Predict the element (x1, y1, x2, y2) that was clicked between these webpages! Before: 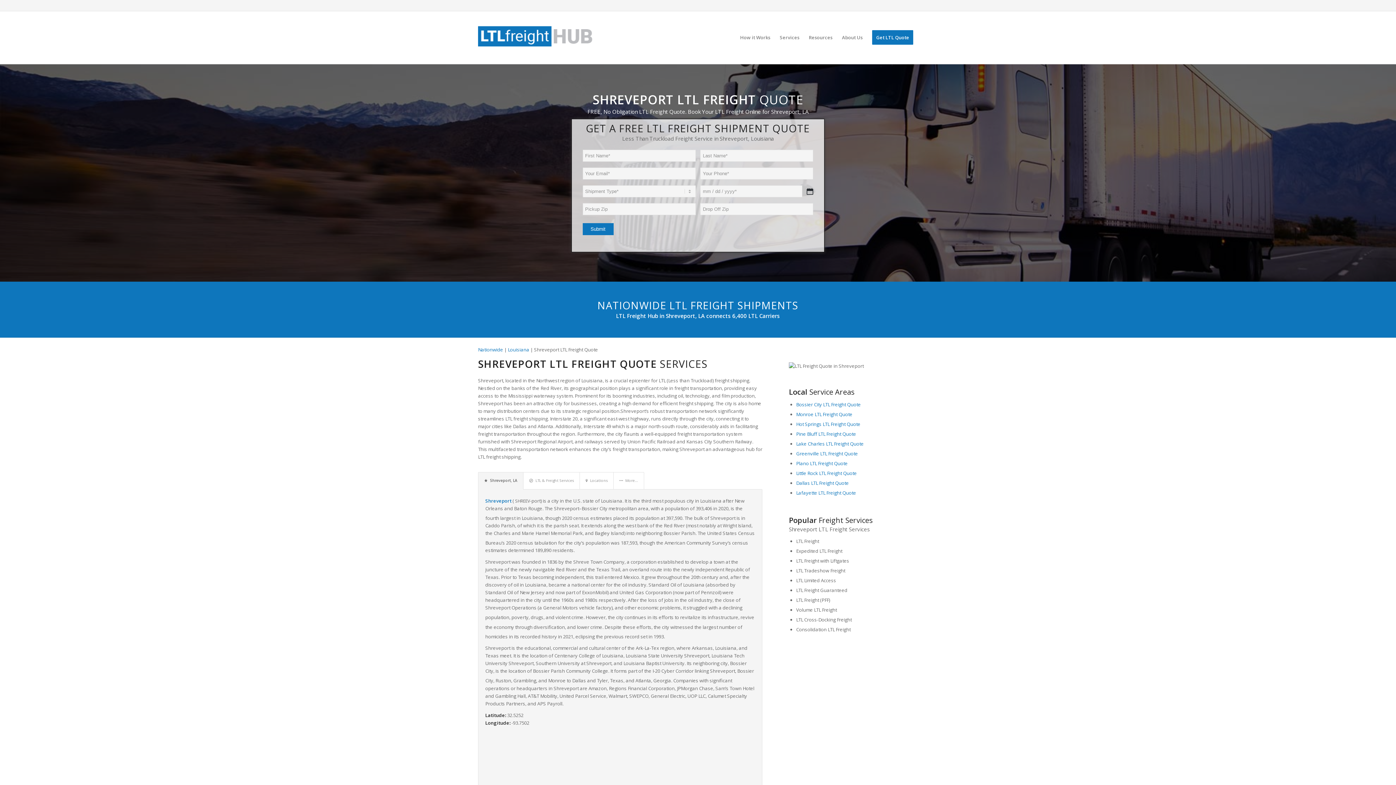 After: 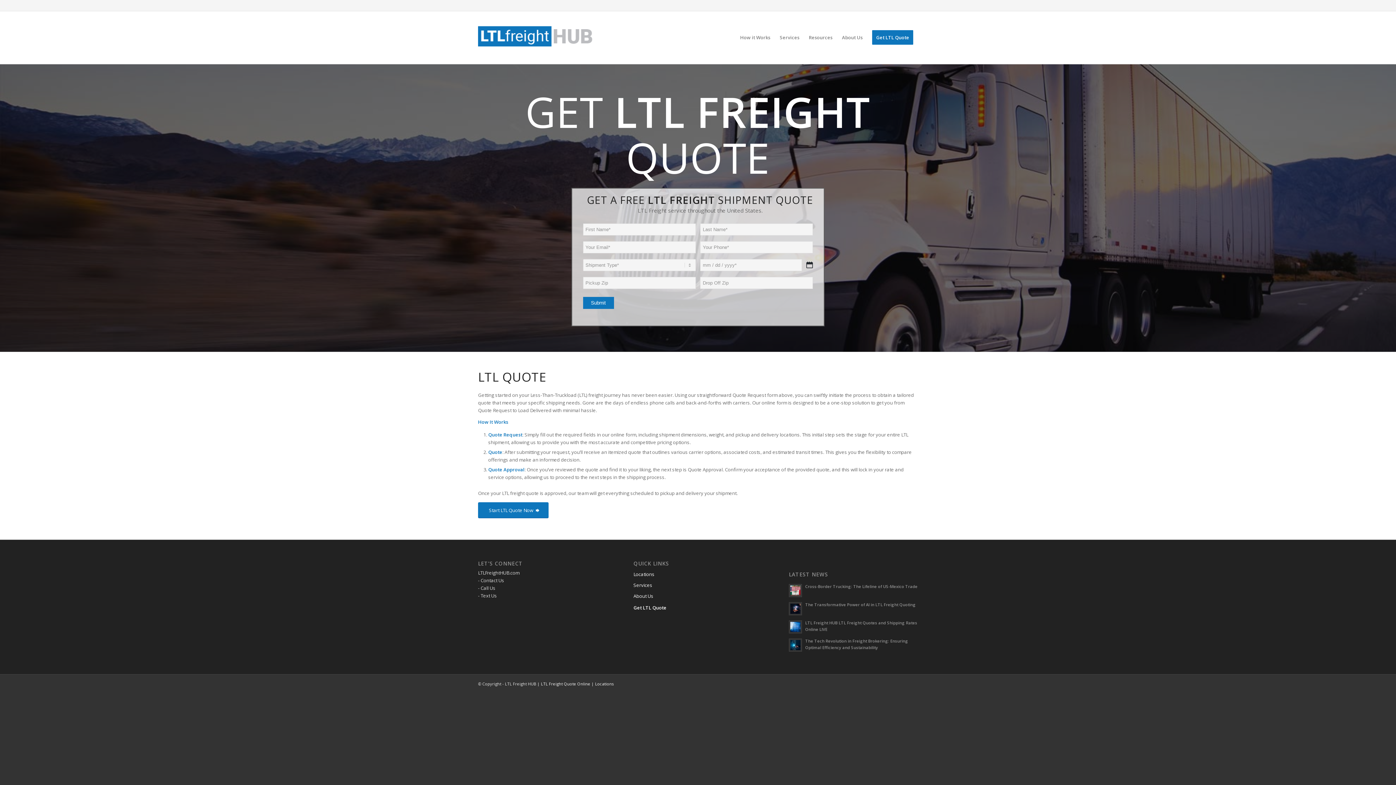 Action: bbox: (867, 11, 918, 64) label: Get LTL Quote